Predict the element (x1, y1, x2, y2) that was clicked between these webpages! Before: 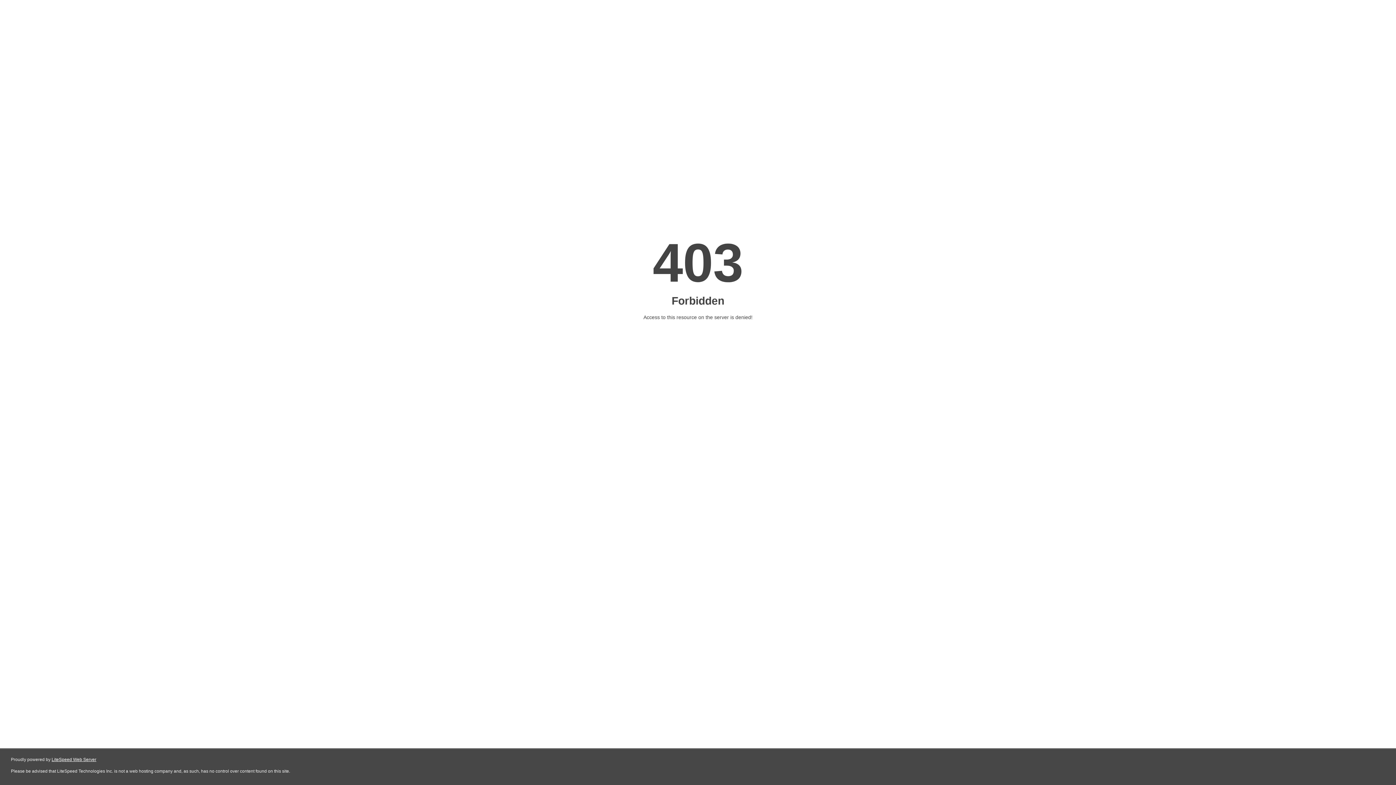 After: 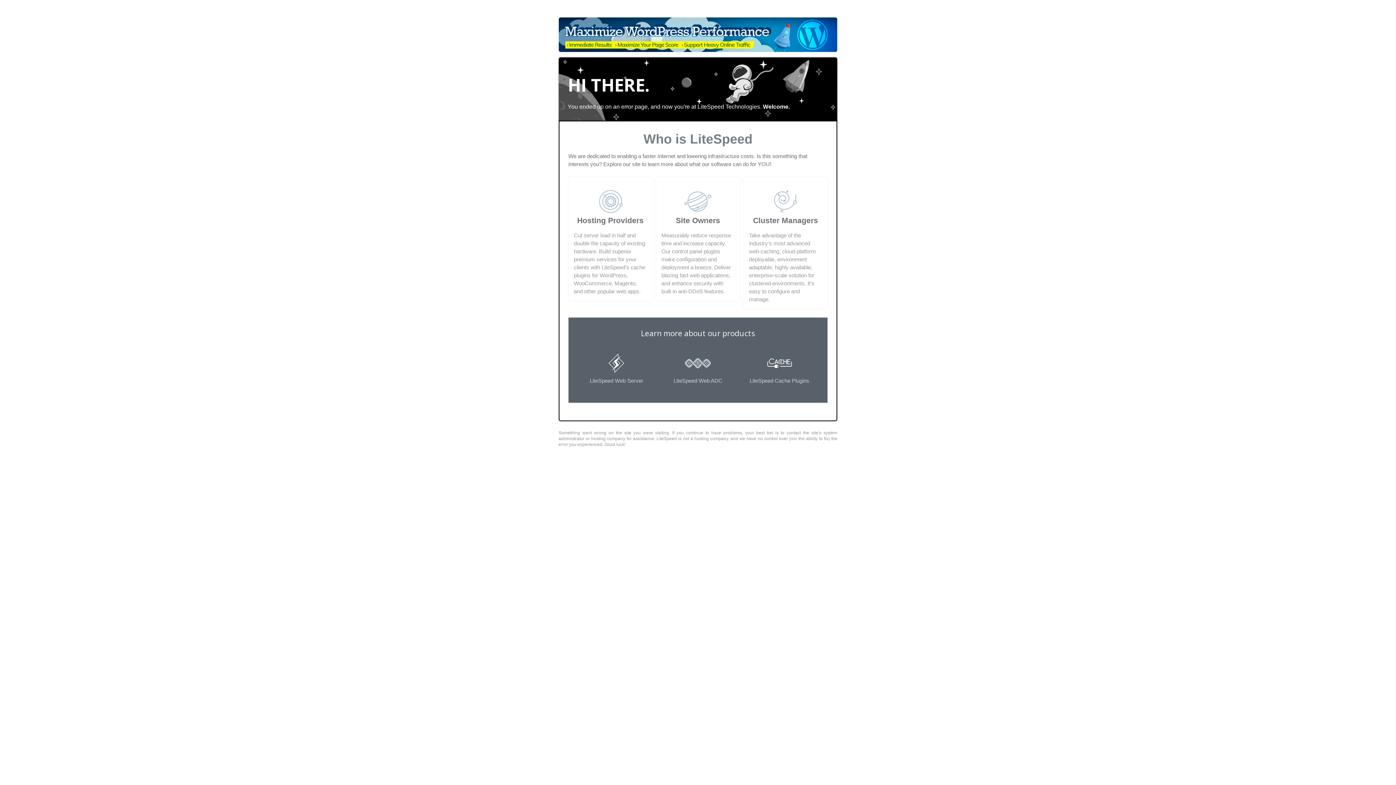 Action: bbox: (51, 757, 96, 762) label: LiteSpeed Web Server